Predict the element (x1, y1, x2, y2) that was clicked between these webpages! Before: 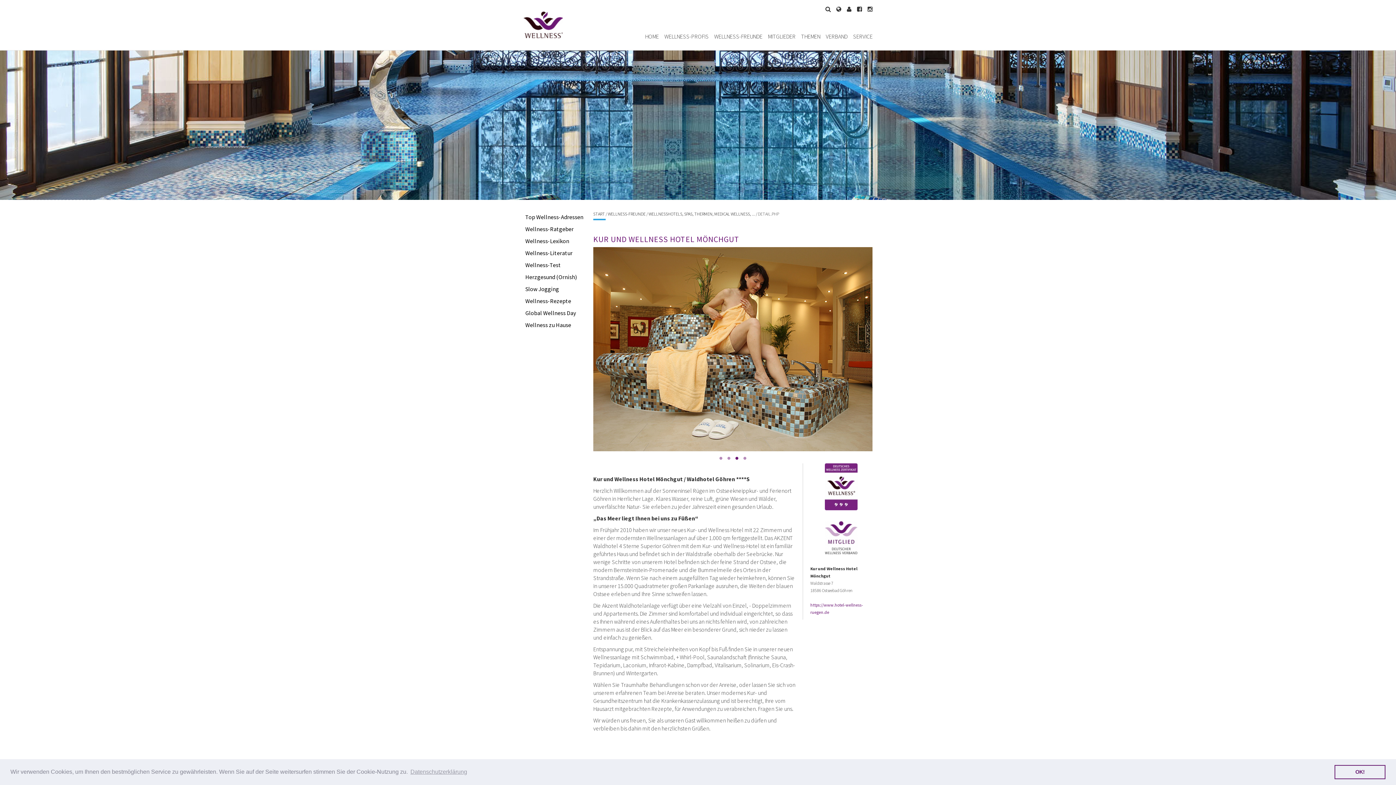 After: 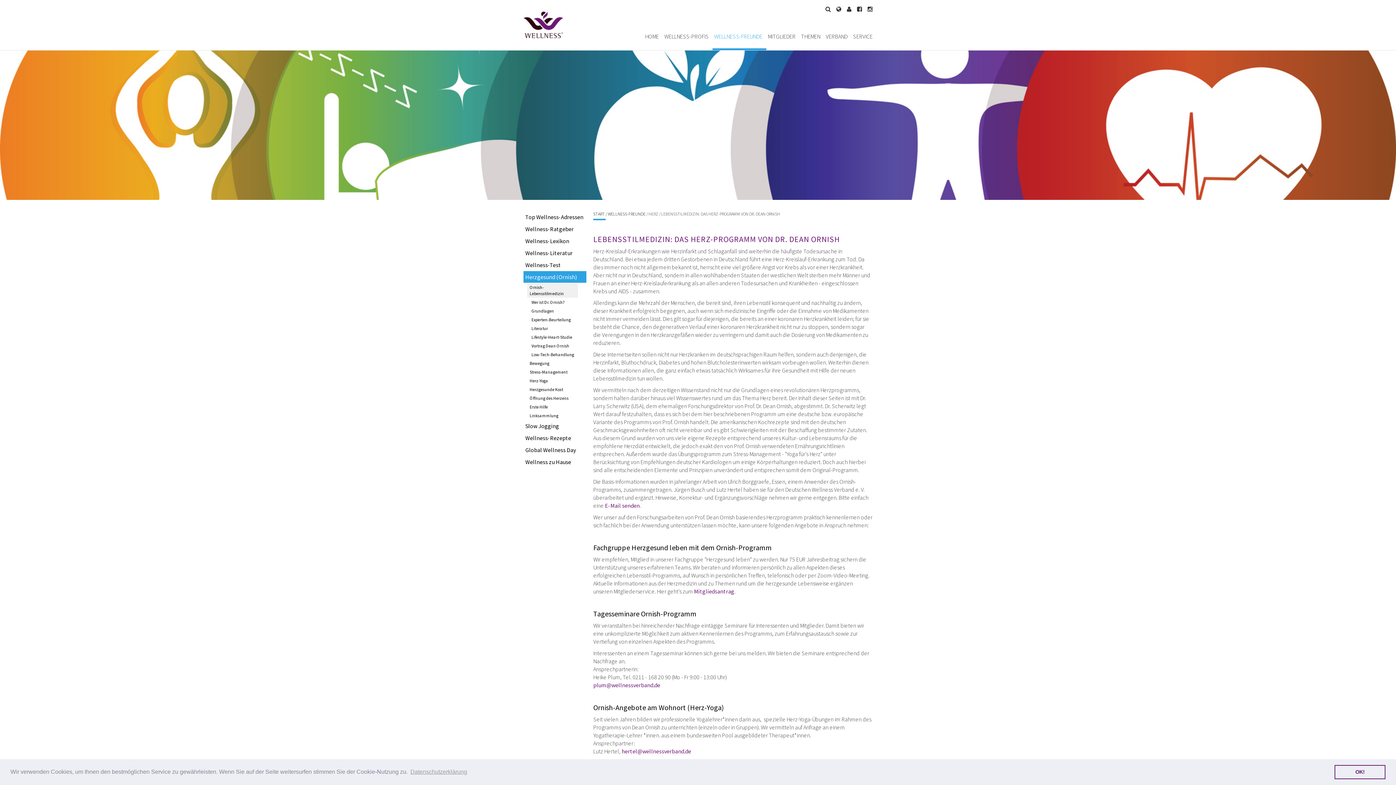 Action: bbox: (523, 271, 586, 282) label: Herzgesund (Ornish)